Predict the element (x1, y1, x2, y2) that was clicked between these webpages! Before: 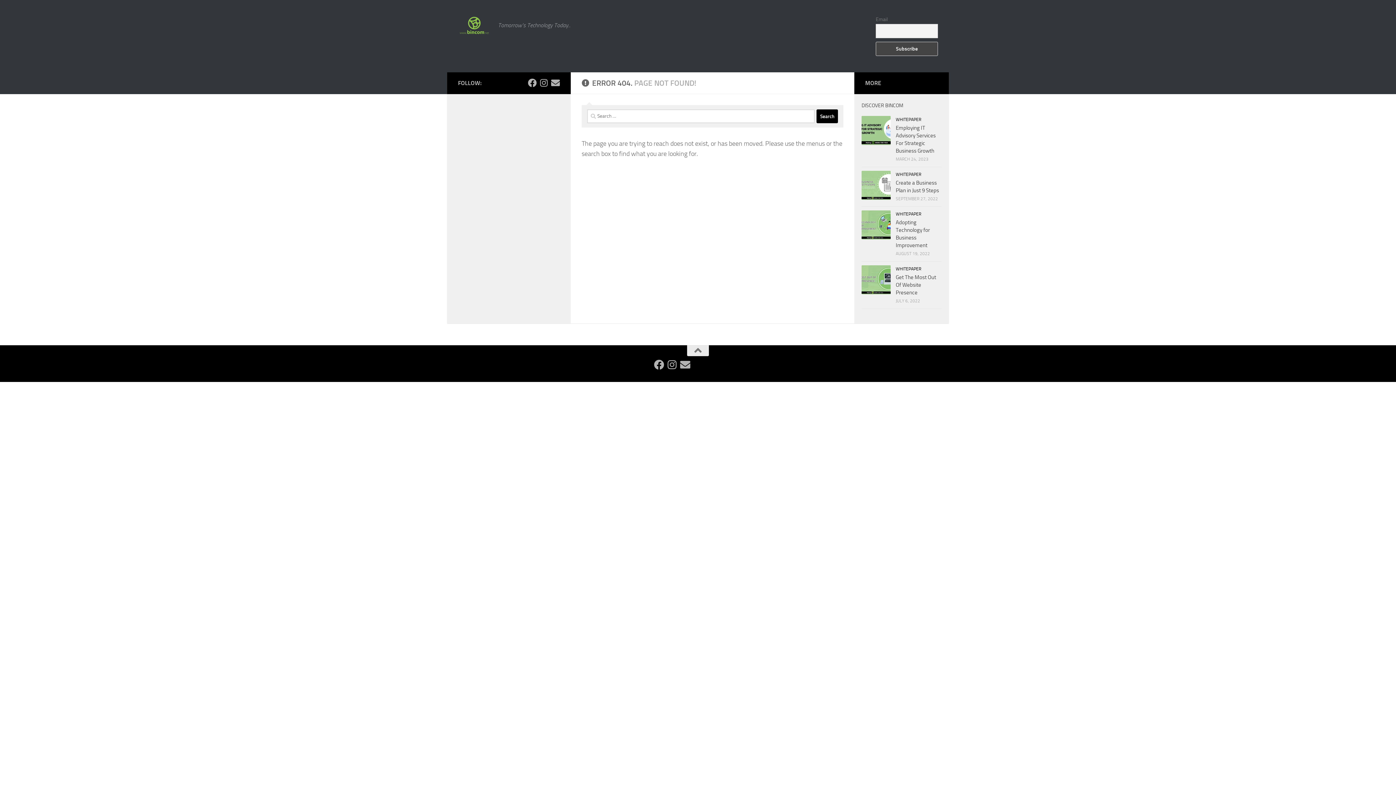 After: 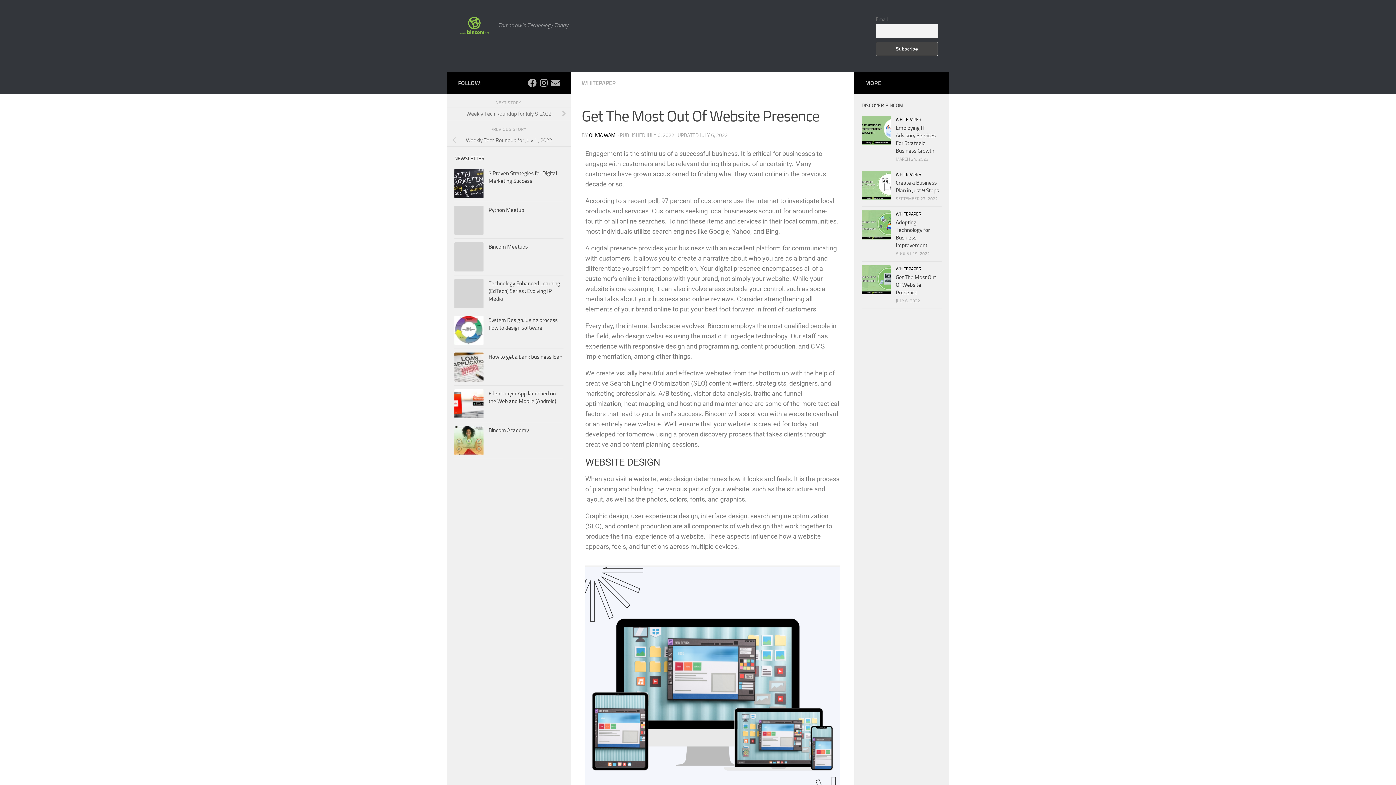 Action: label: Get The Most Out Of Website Presence bbox: (896, 274, 936, 296)